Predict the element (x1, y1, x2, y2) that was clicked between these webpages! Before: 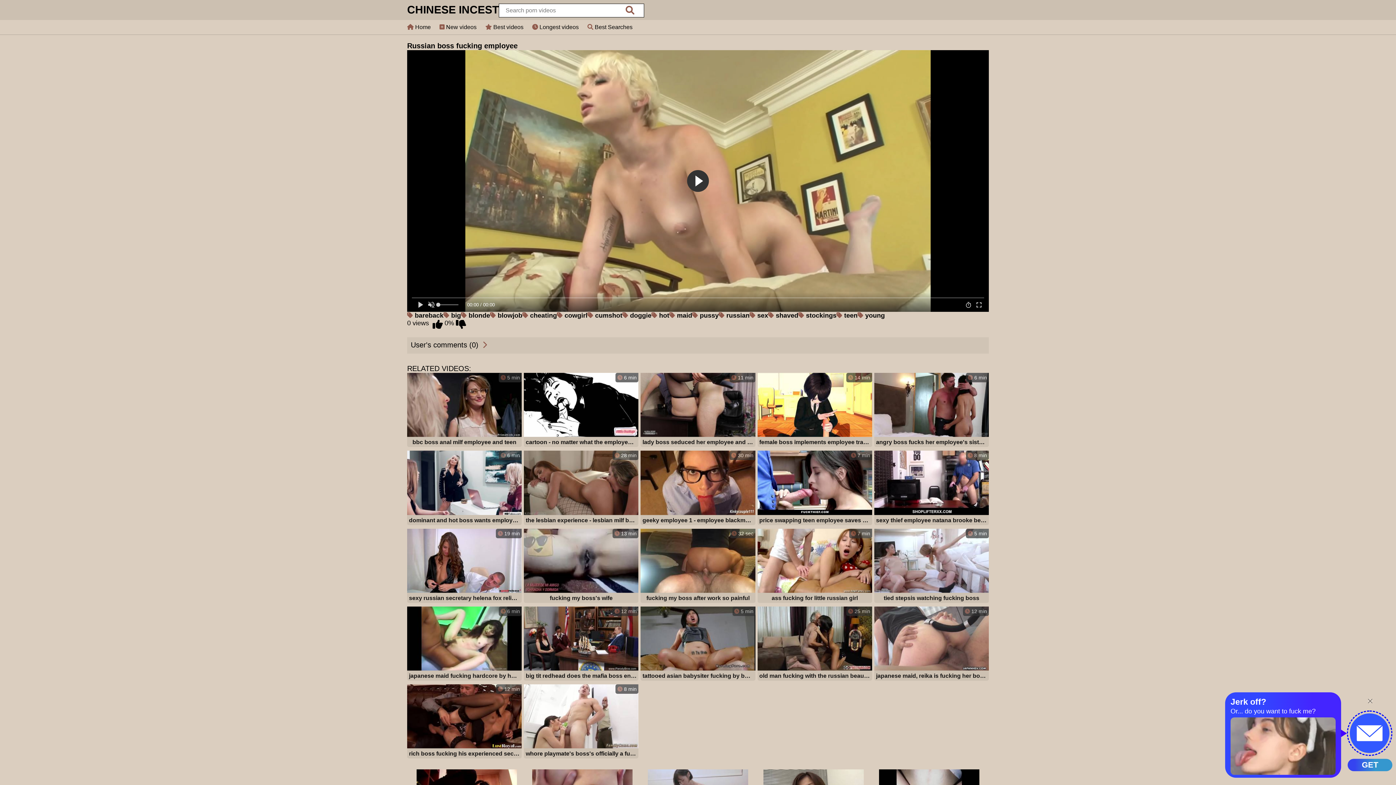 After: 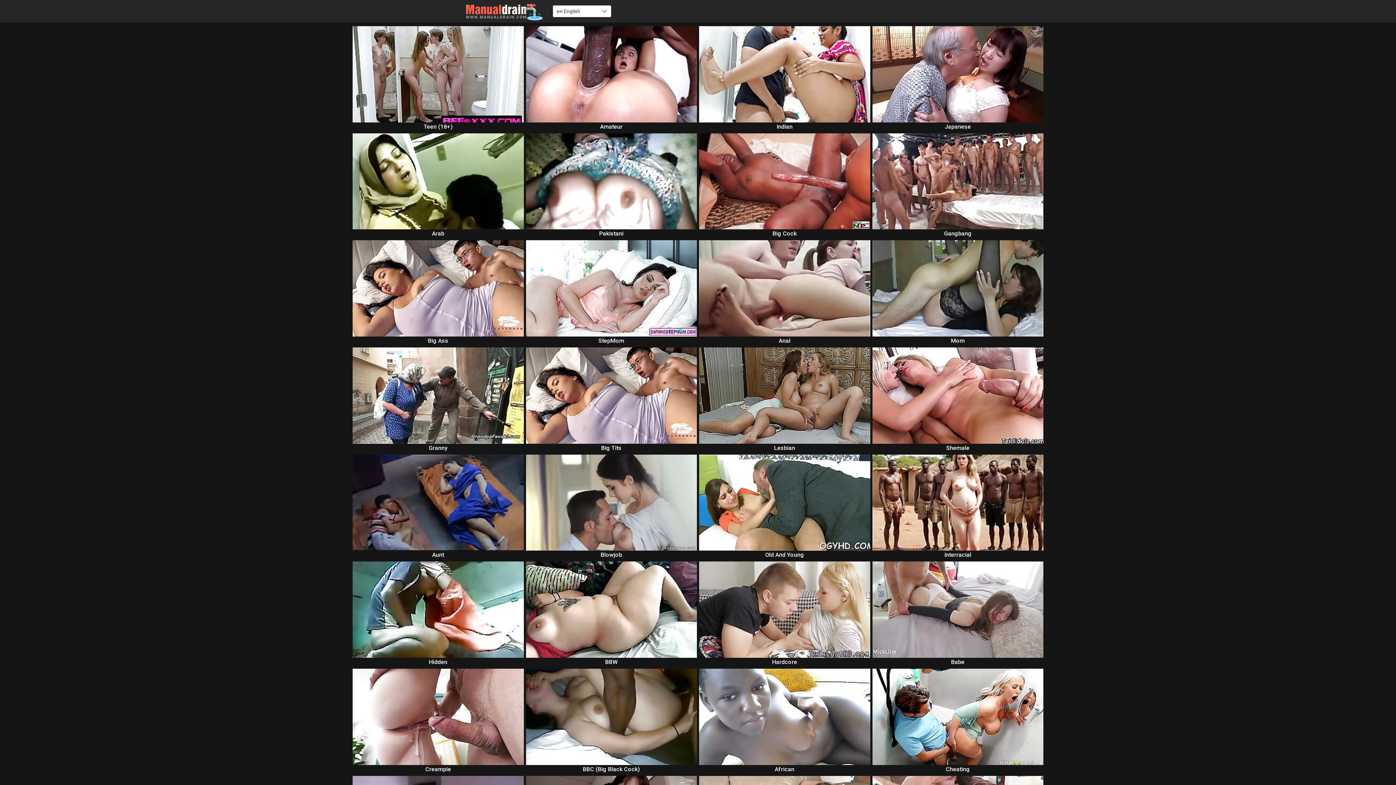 Action: bbox: (640, 606, 755, 682) label:  5 min
tattooed asian babysiter fucking by boss